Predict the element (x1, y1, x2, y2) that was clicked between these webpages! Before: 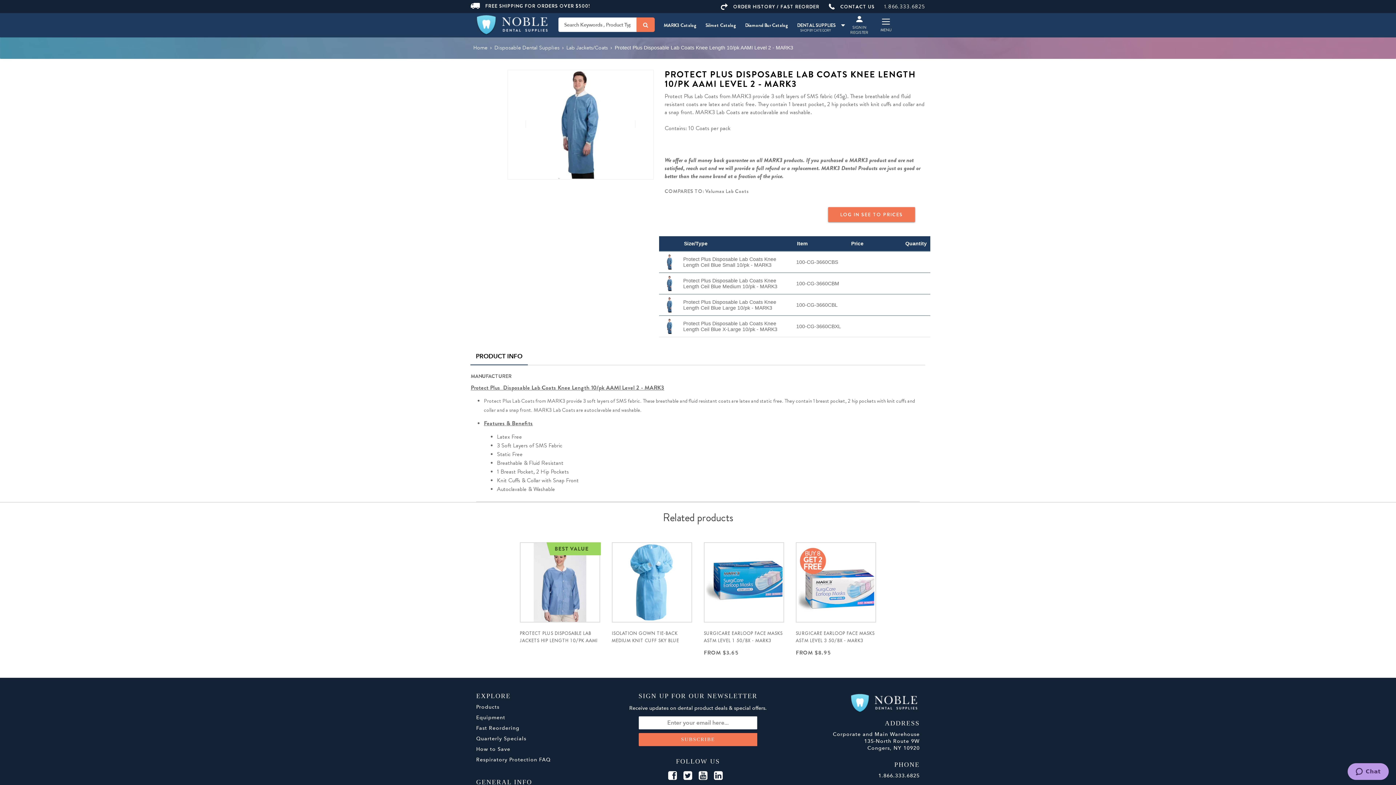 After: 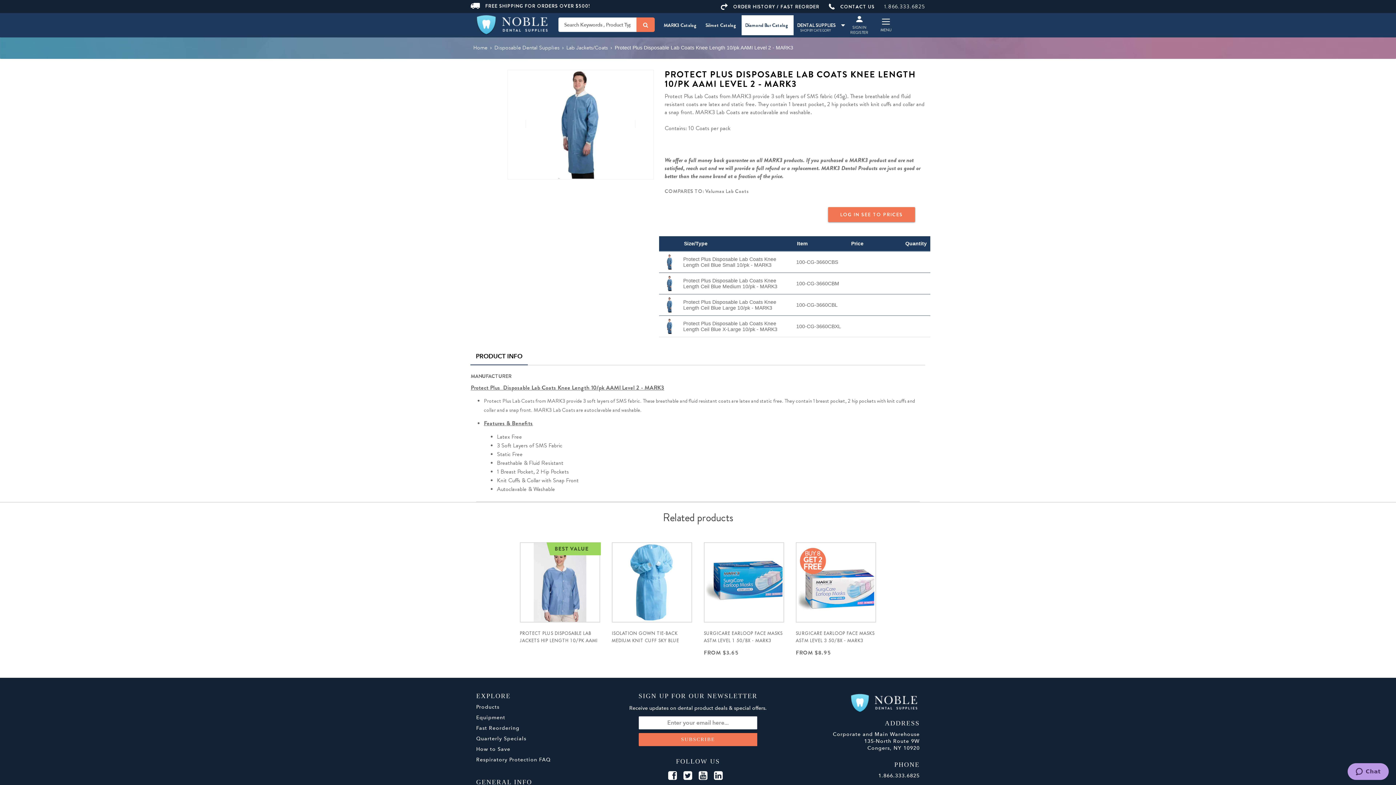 Action: label: Diamond Bur Catalog bbox: (745, 21, 788, 28)